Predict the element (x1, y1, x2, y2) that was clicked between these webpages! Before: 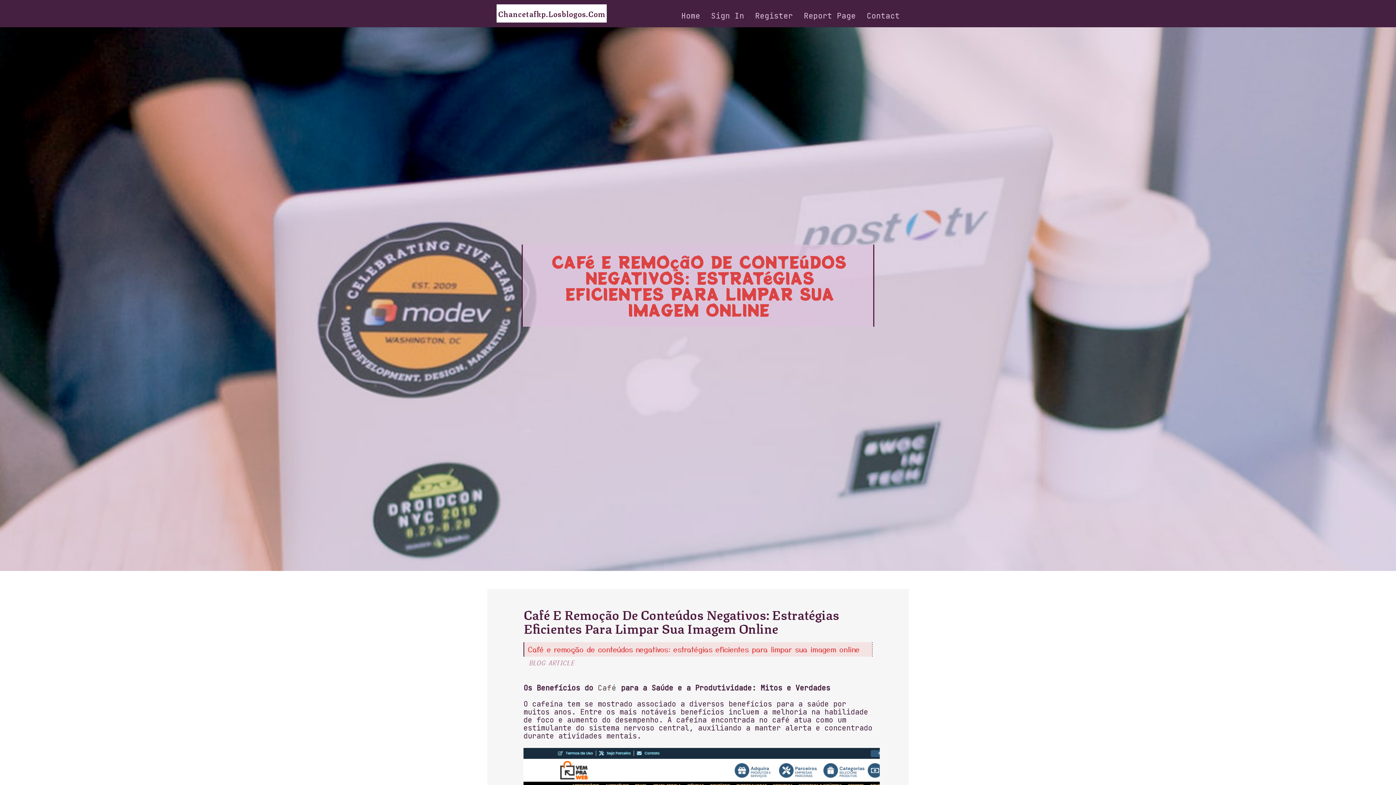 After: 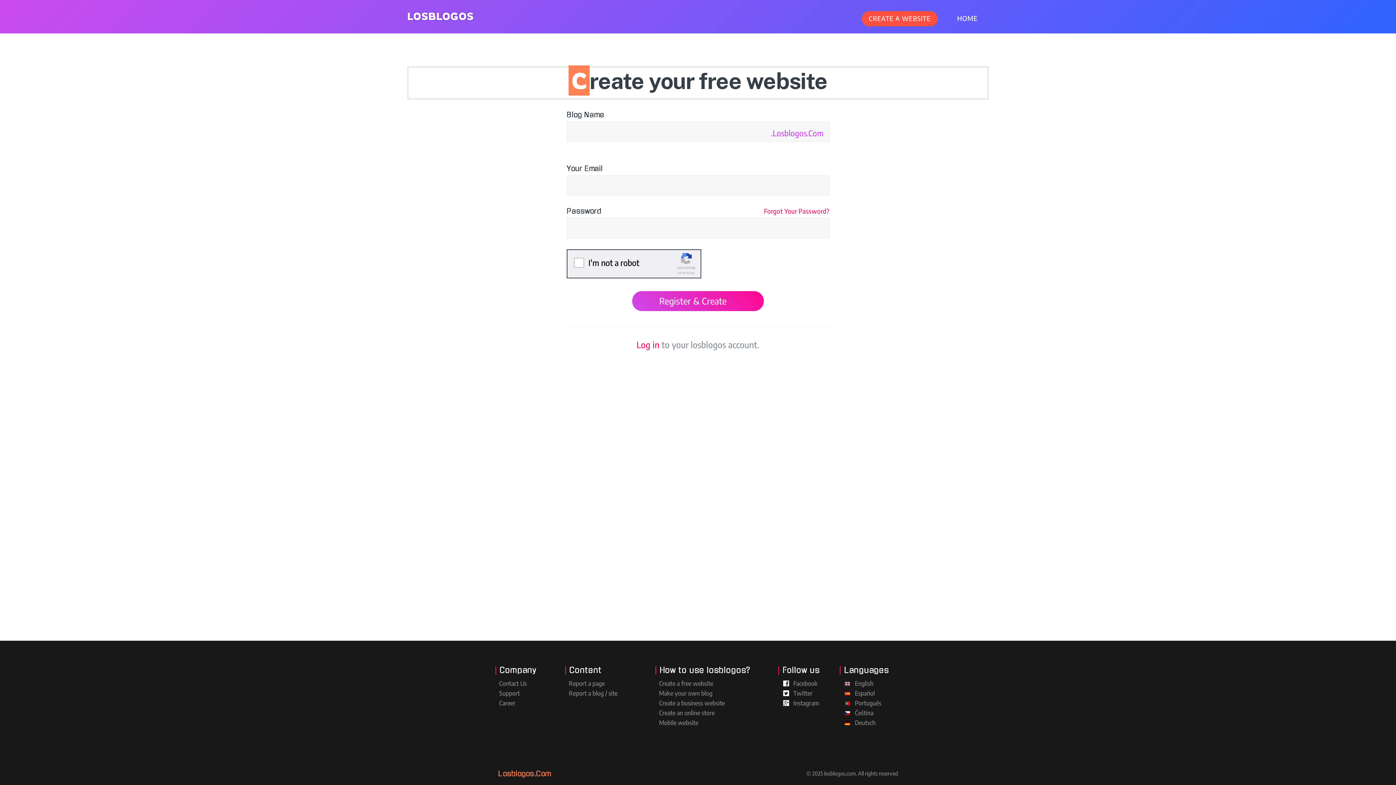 Action: label: Register bbox: (749, 0, 798, 27)